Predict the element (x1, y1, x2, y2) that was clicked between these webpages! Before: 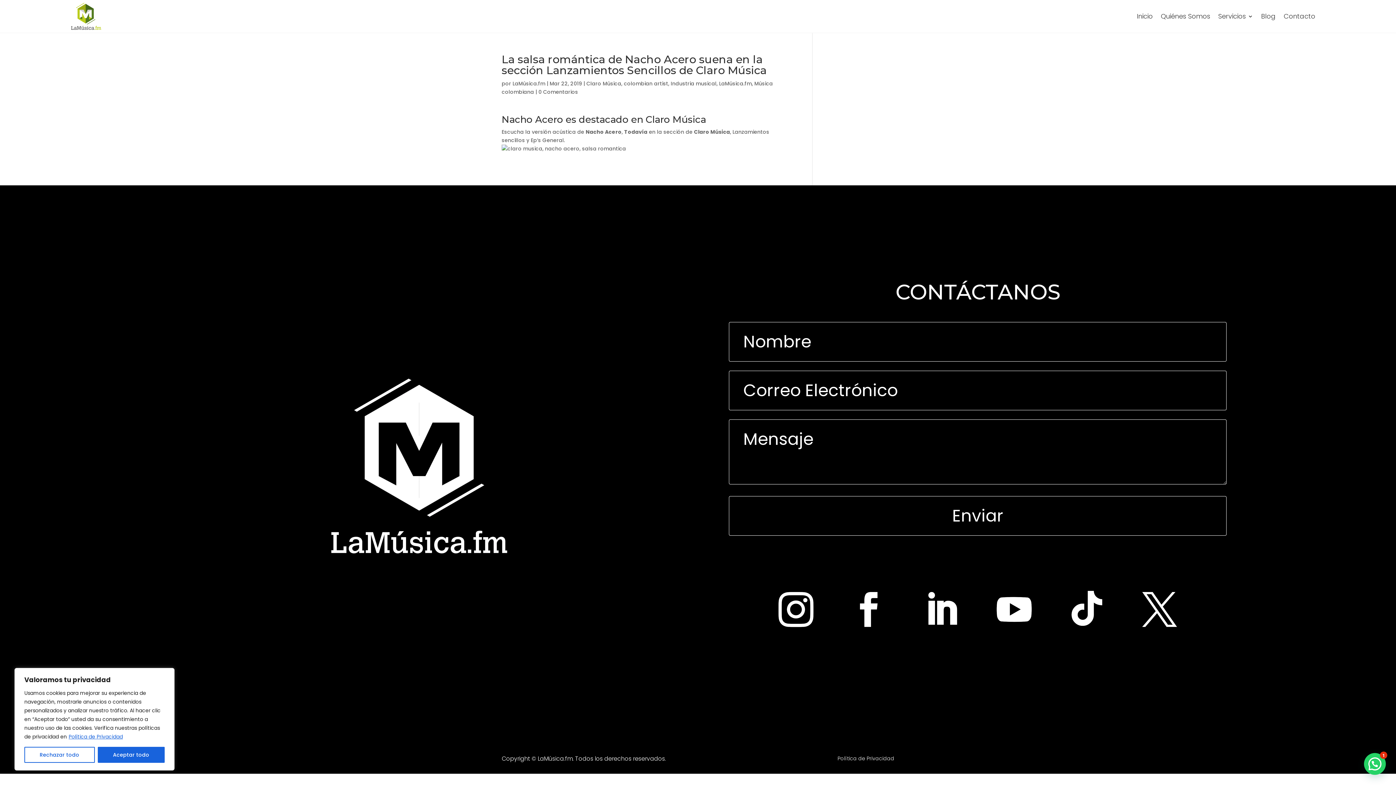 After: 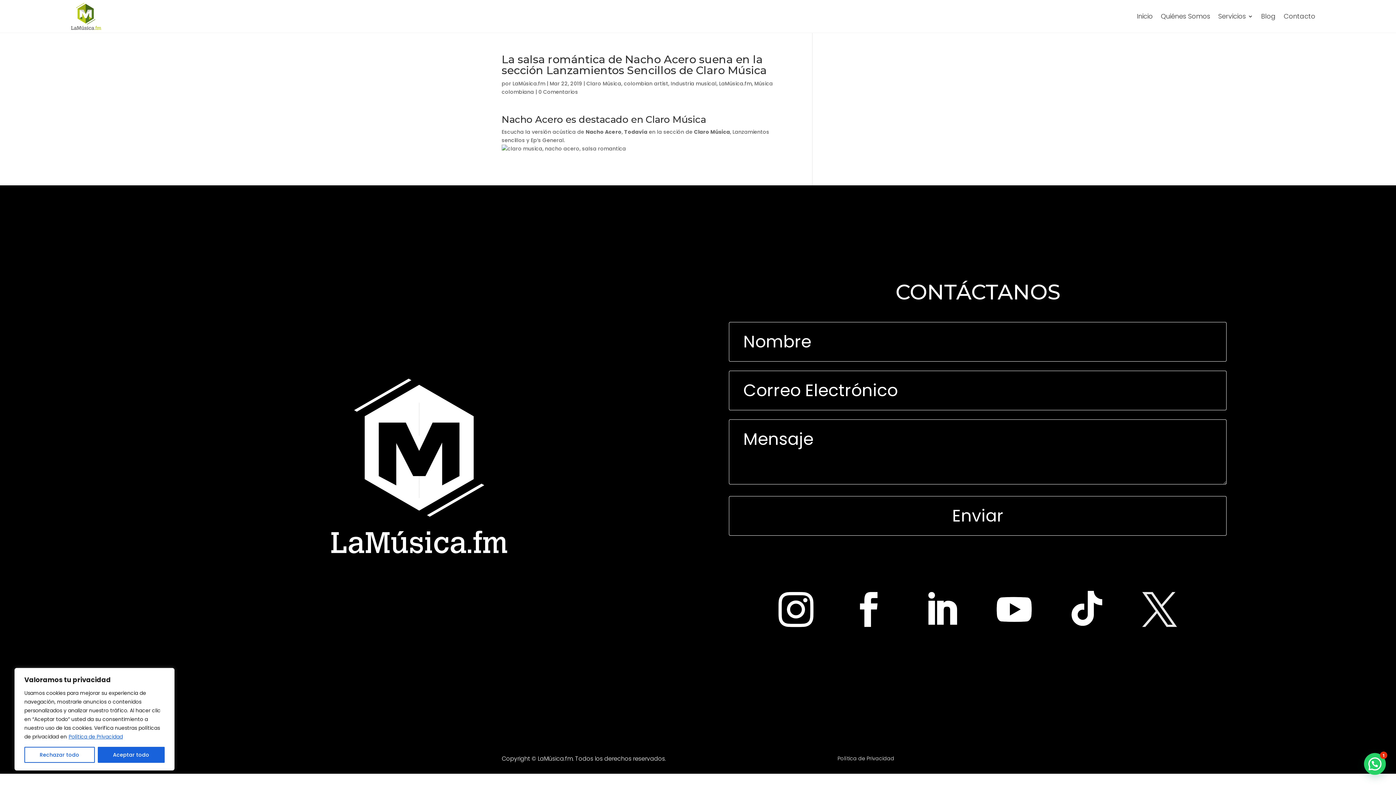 Action: bbox: (1124, 574, 1194, 644)